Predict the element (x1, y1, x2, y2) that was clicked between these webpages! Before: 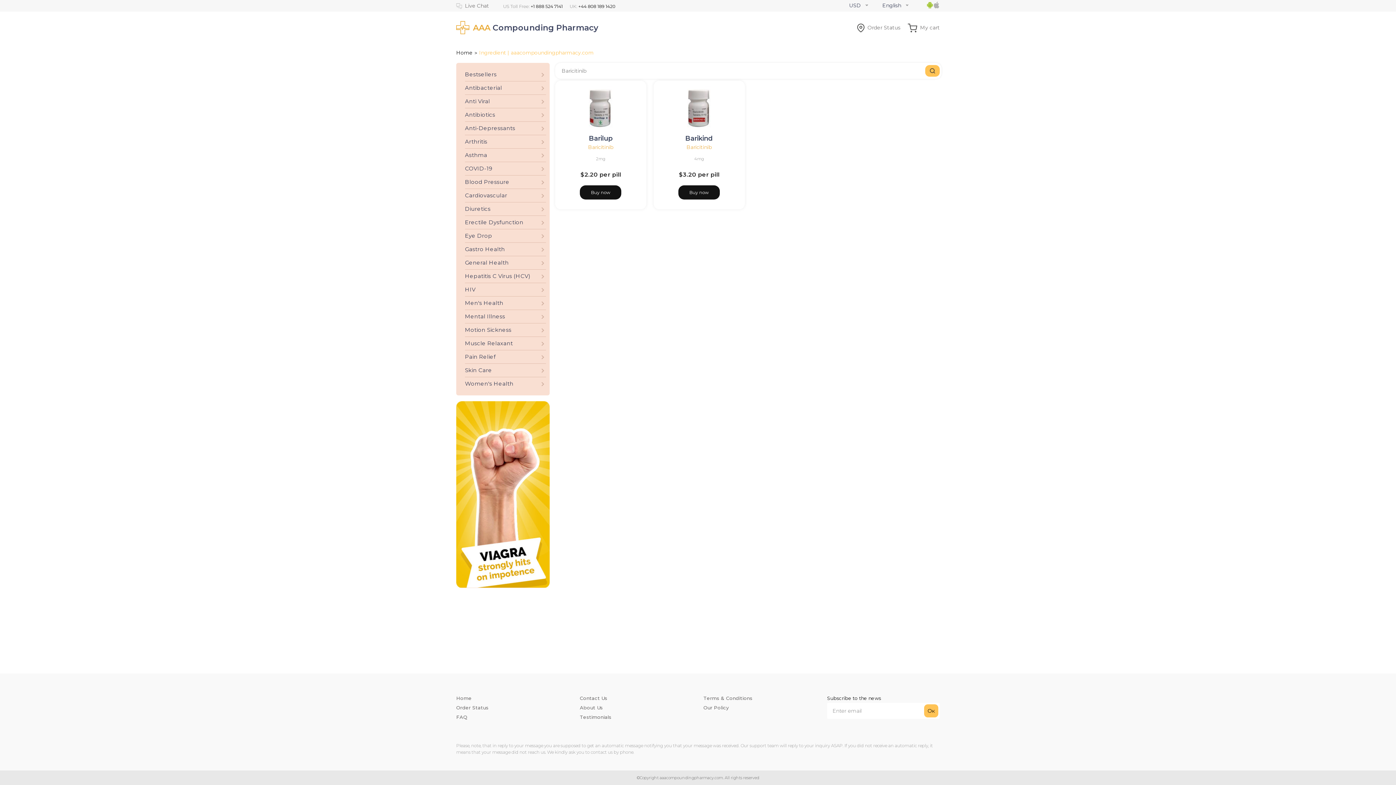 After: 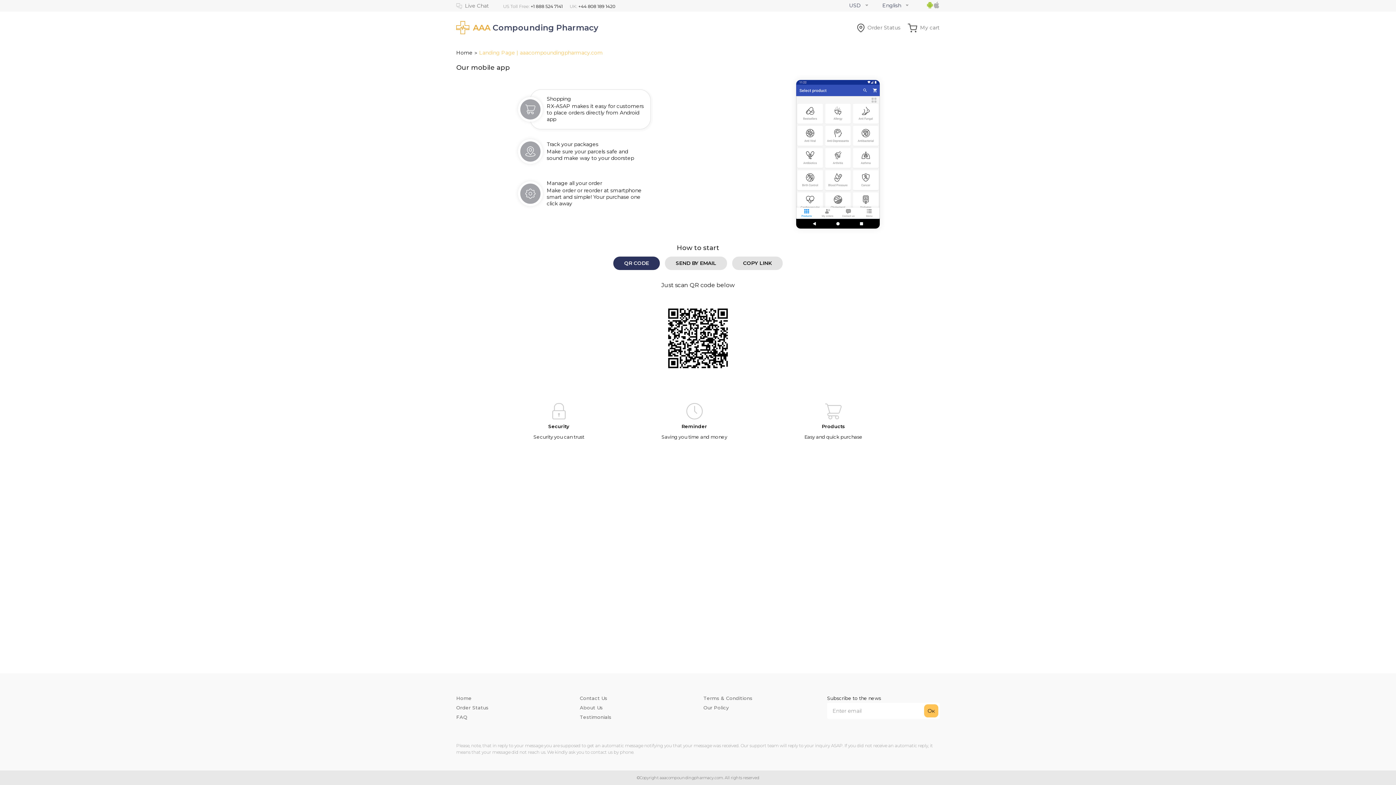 Action: bbox: (926, 0, 933, 10)